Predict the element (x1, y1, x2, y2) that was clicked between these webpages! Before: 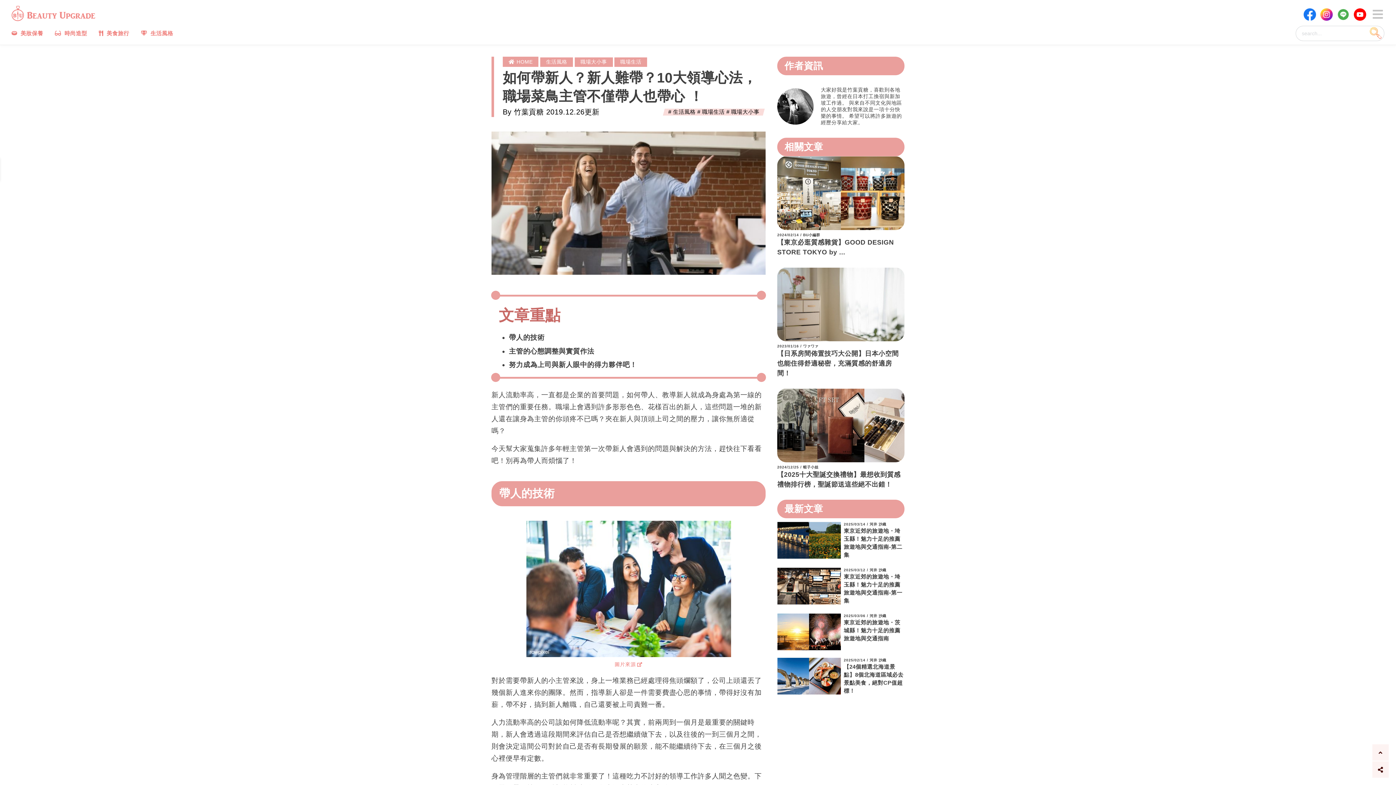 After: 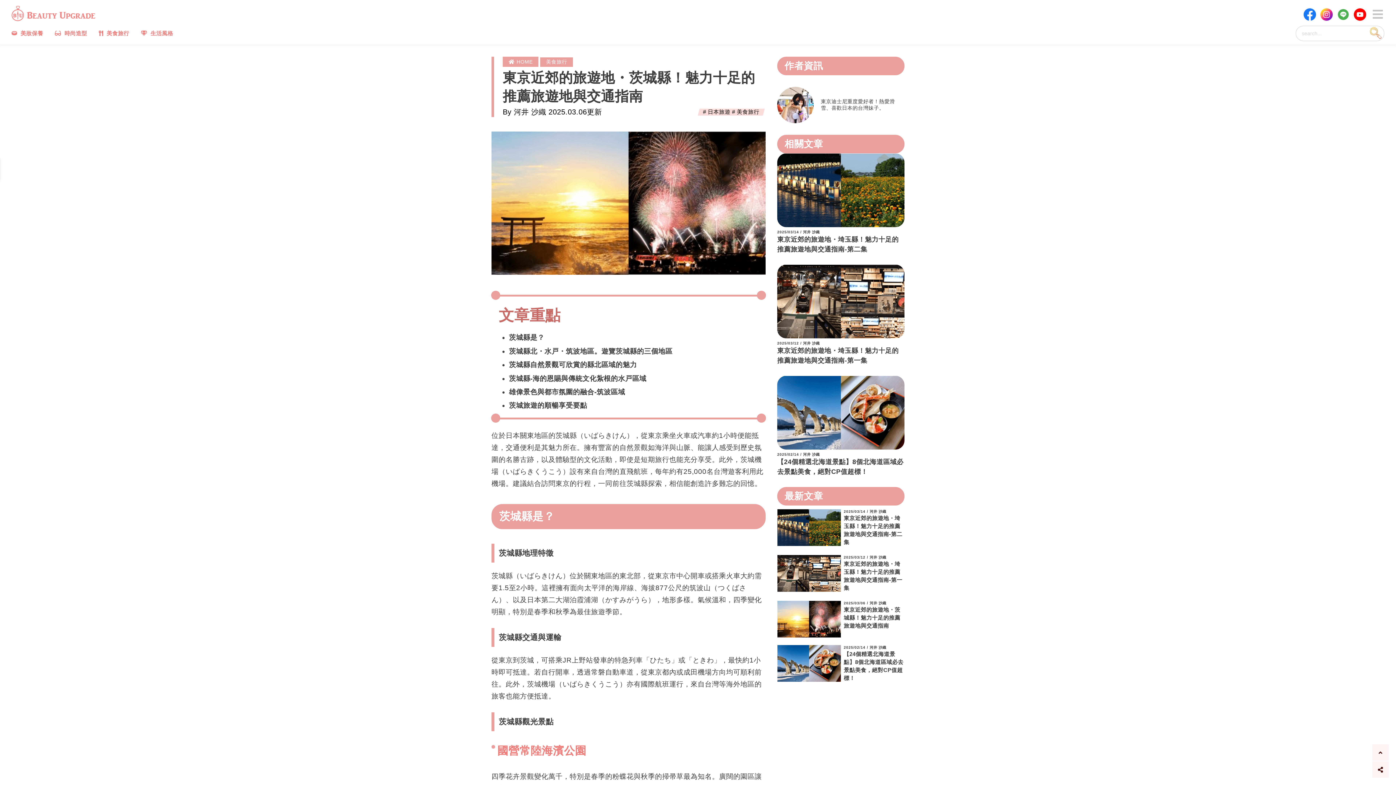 Action: bbox: (777, 613, 841, 650)